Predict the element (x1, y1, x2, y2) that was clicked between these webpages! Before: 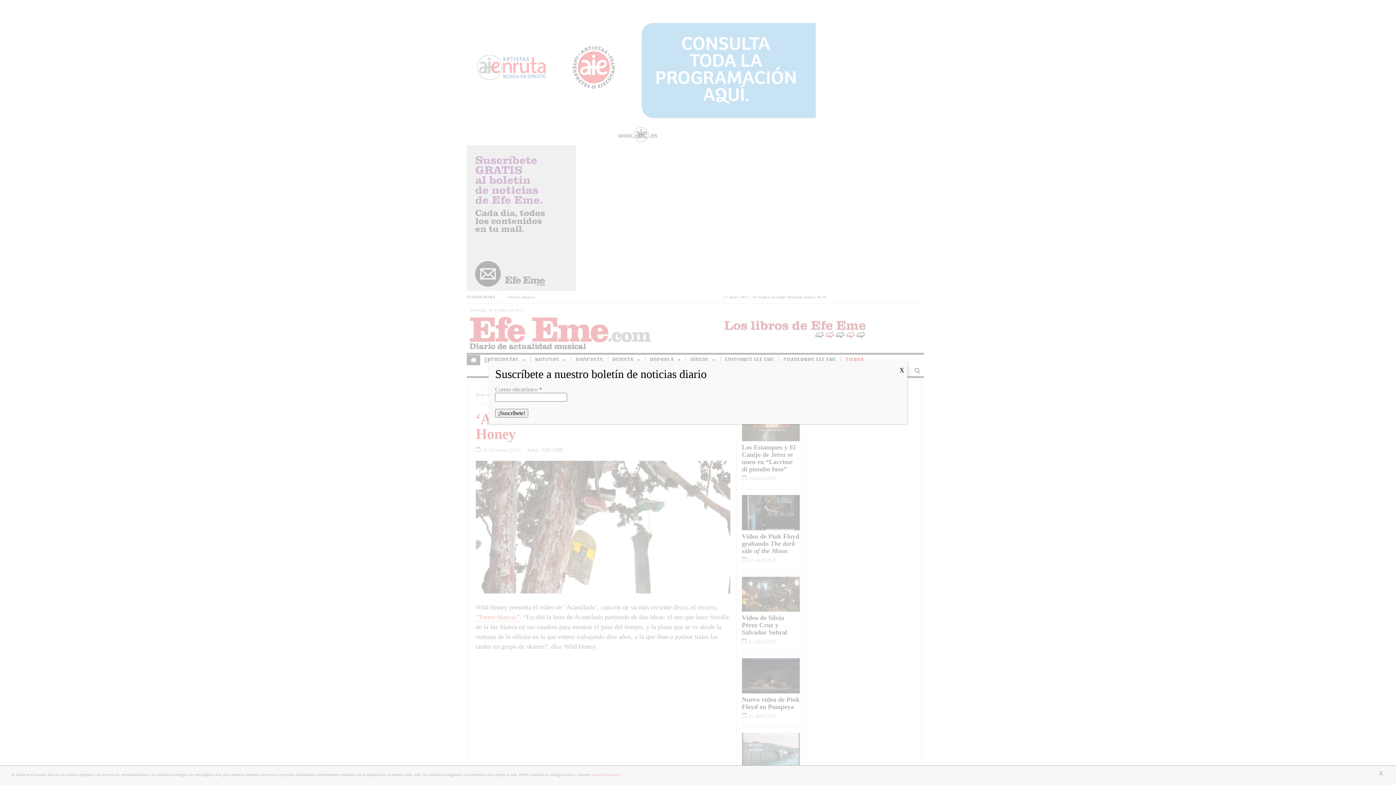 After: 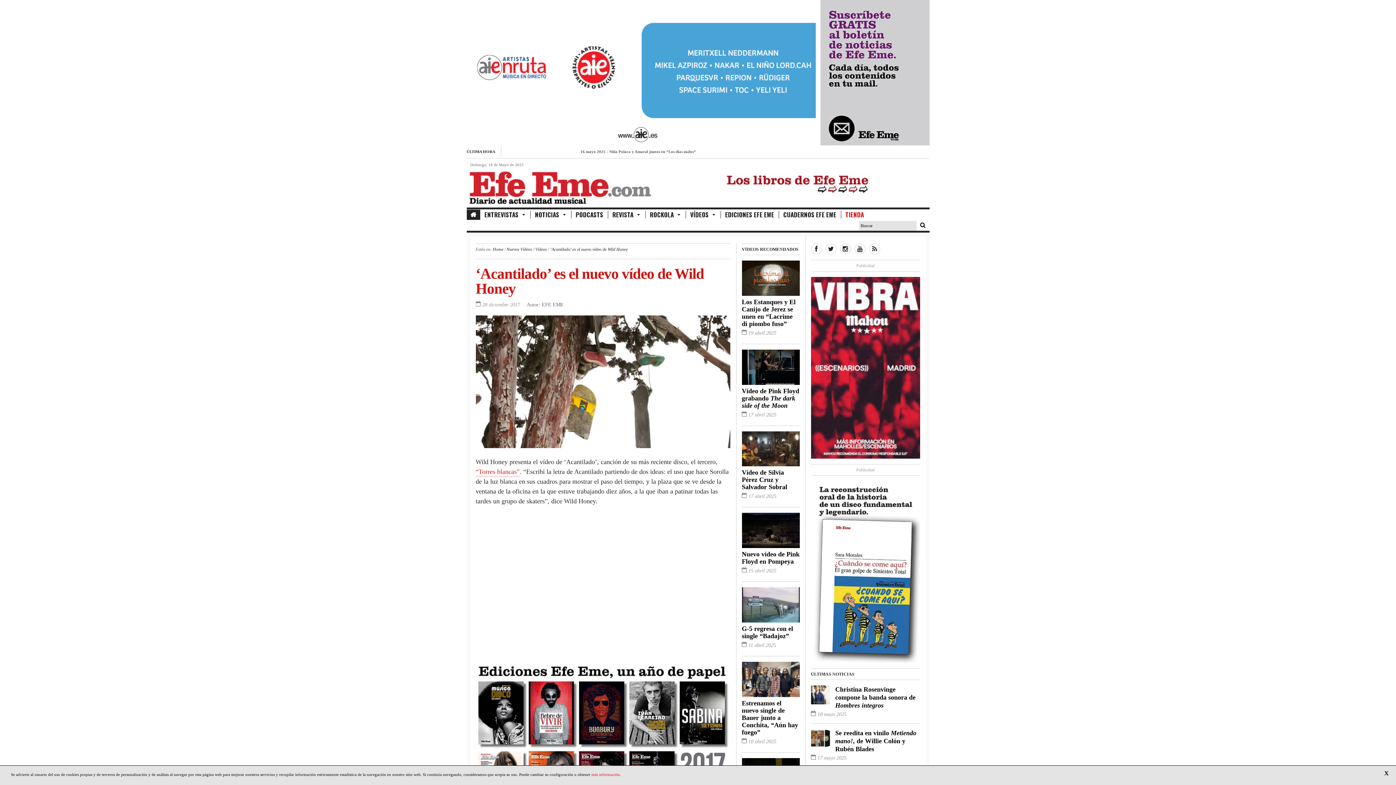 Action: label: Cerrar bbox: (896, 361, 907, 380)